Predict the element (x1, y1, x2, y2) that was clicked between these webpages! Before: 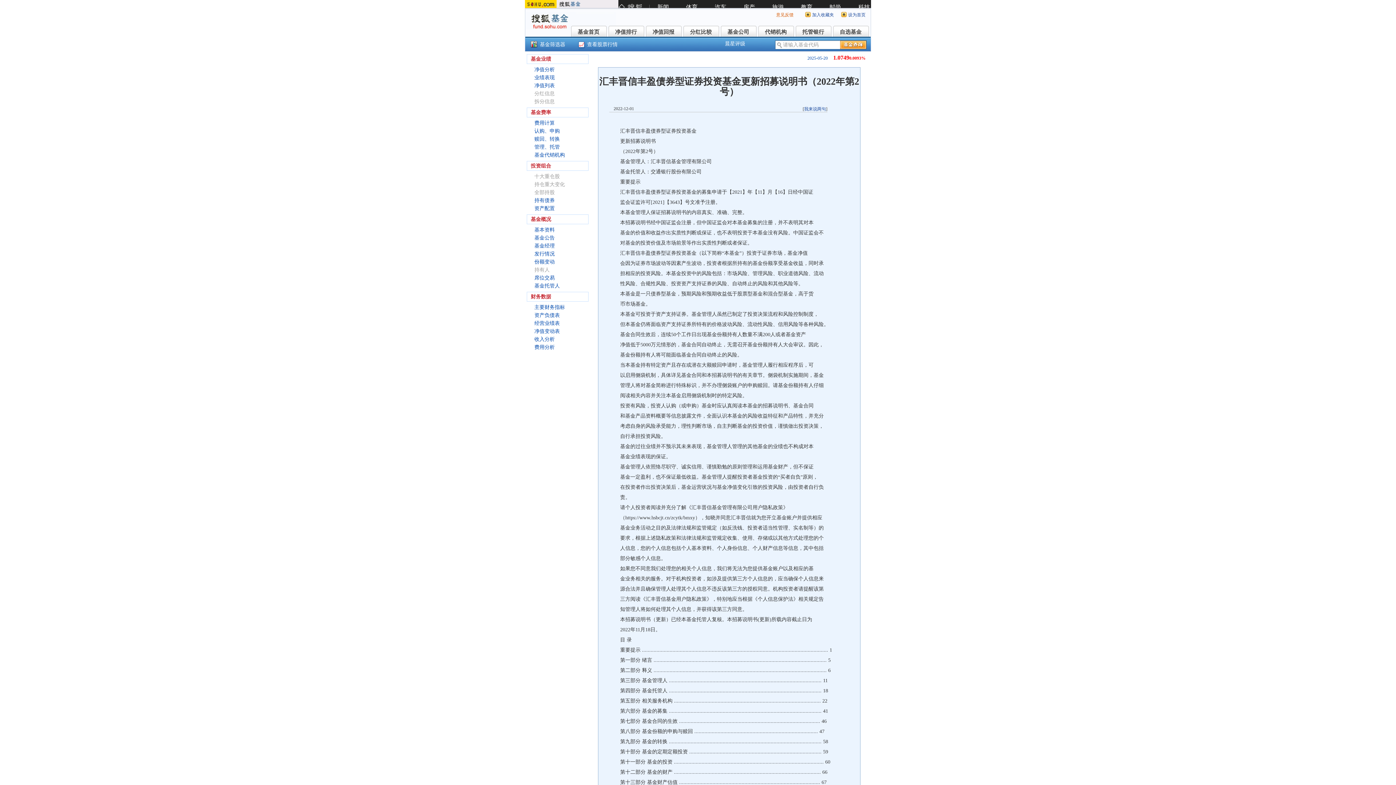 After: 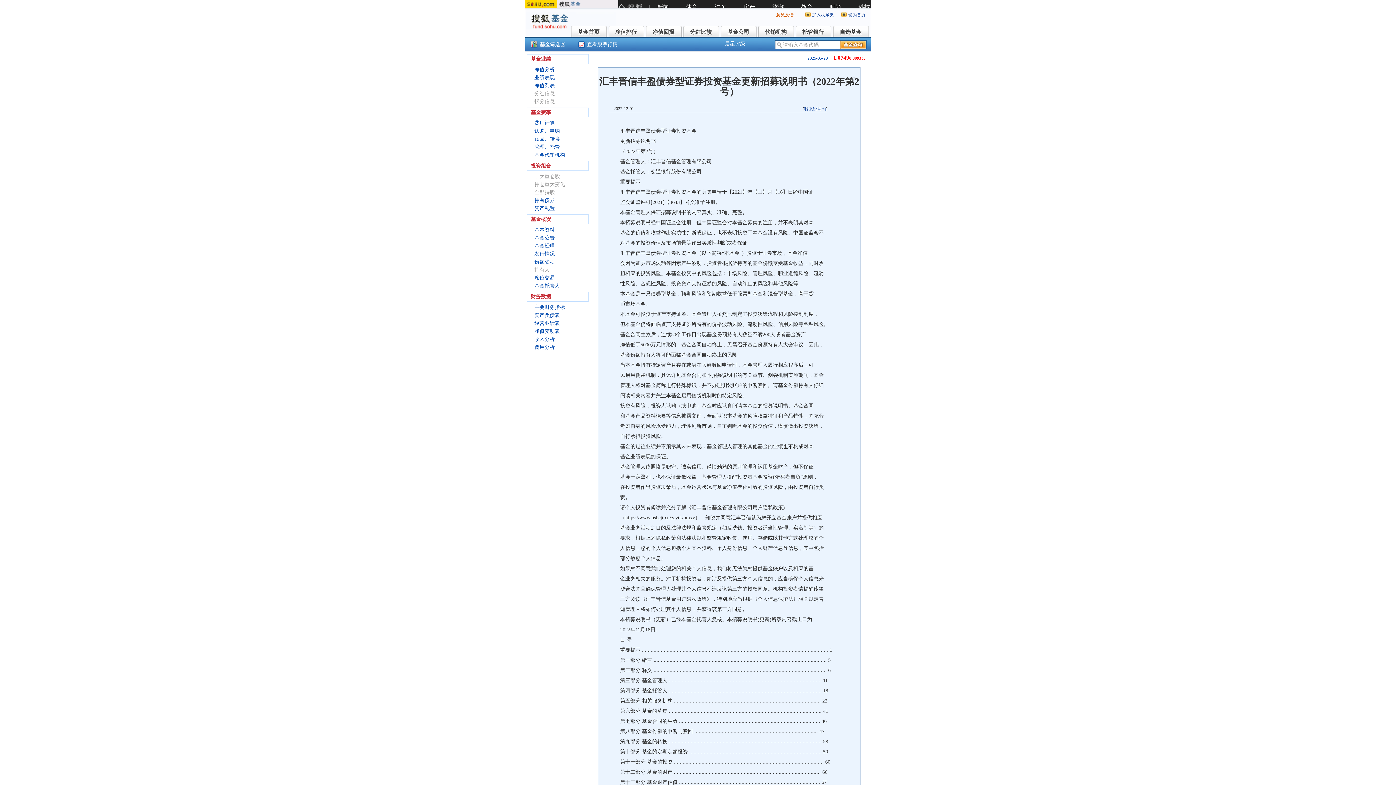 Action: bbox: (746, 41, 748, 46) label:  